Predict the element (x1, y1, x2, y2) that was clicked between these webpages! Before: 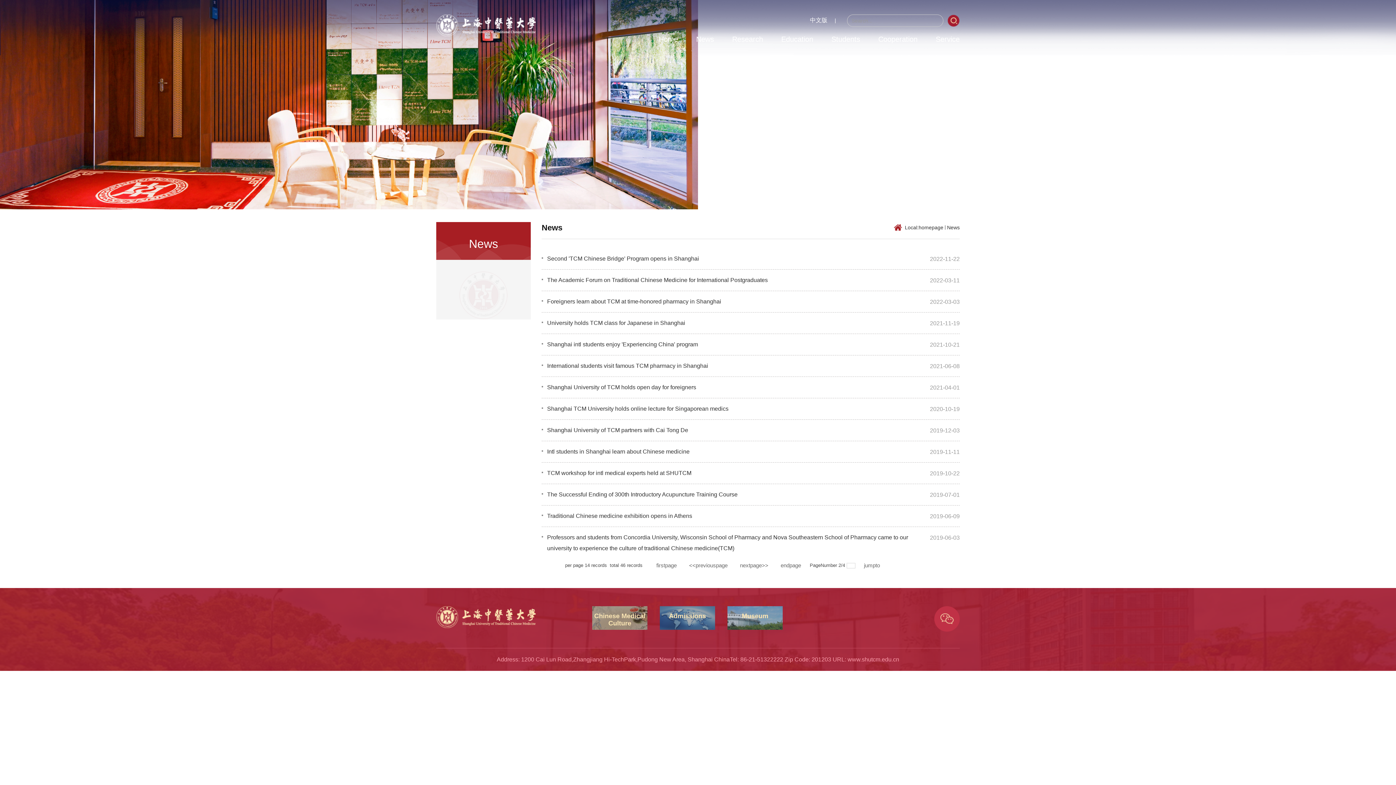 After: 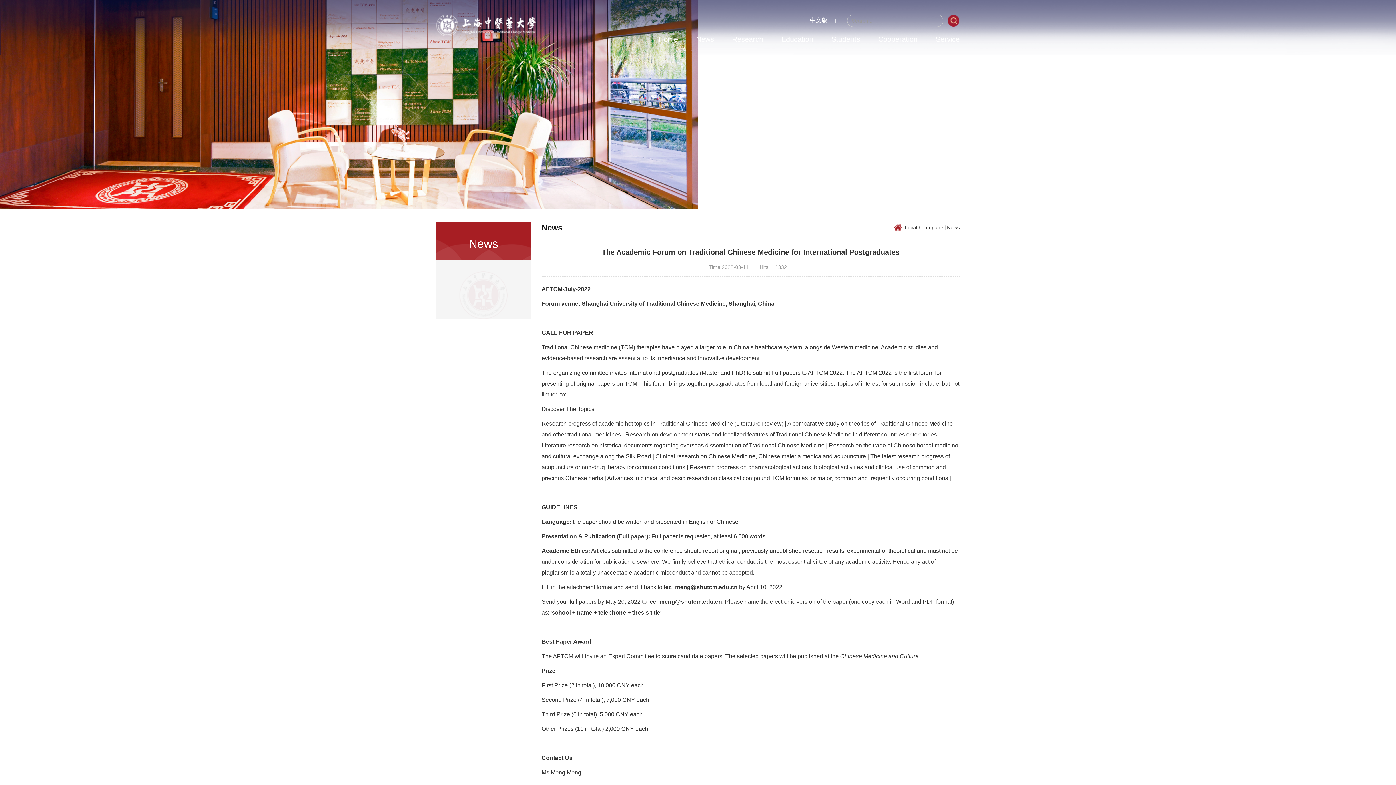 Action: bbox: (547, 274, 960, 285) label: The Academic Forum on Traditional Chinese Medicine for International Postgraduates
2022-03-11